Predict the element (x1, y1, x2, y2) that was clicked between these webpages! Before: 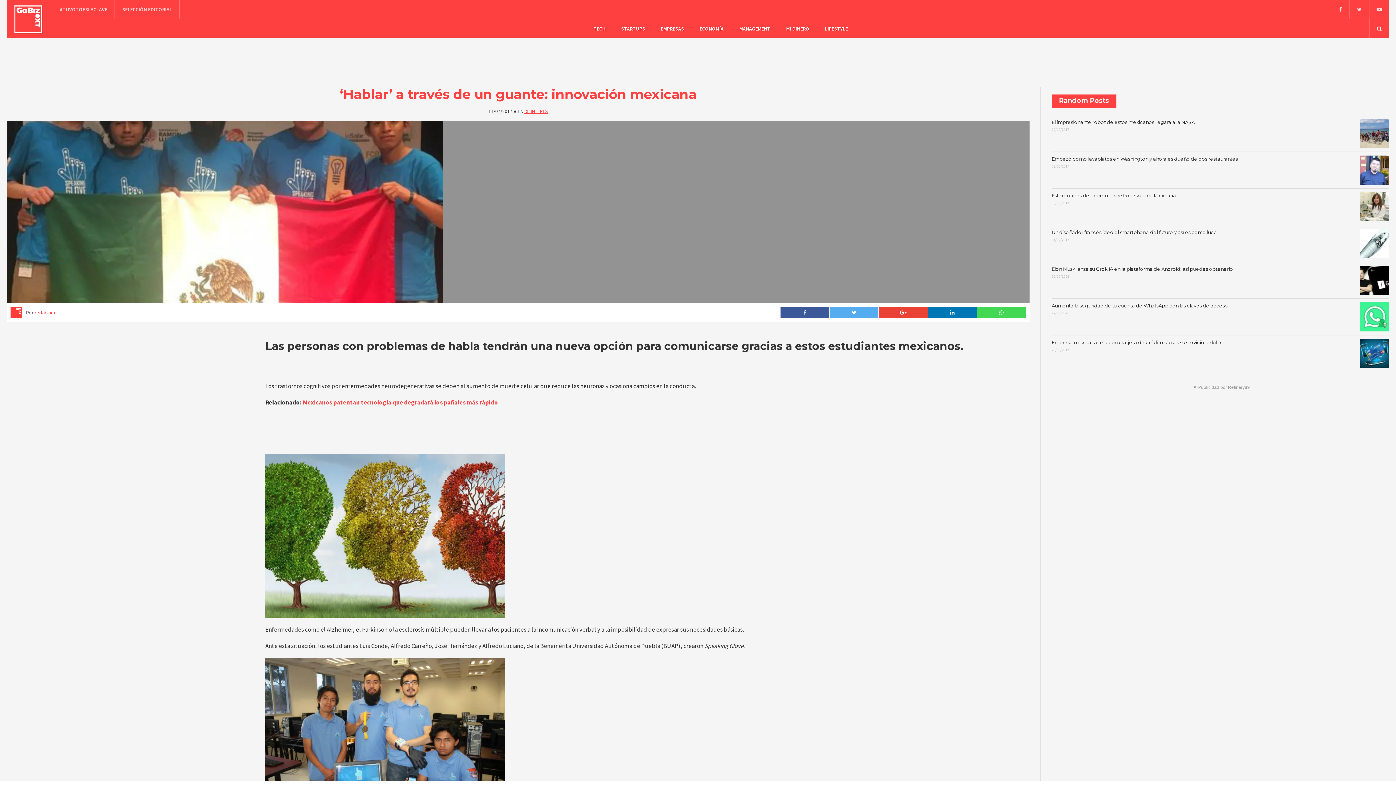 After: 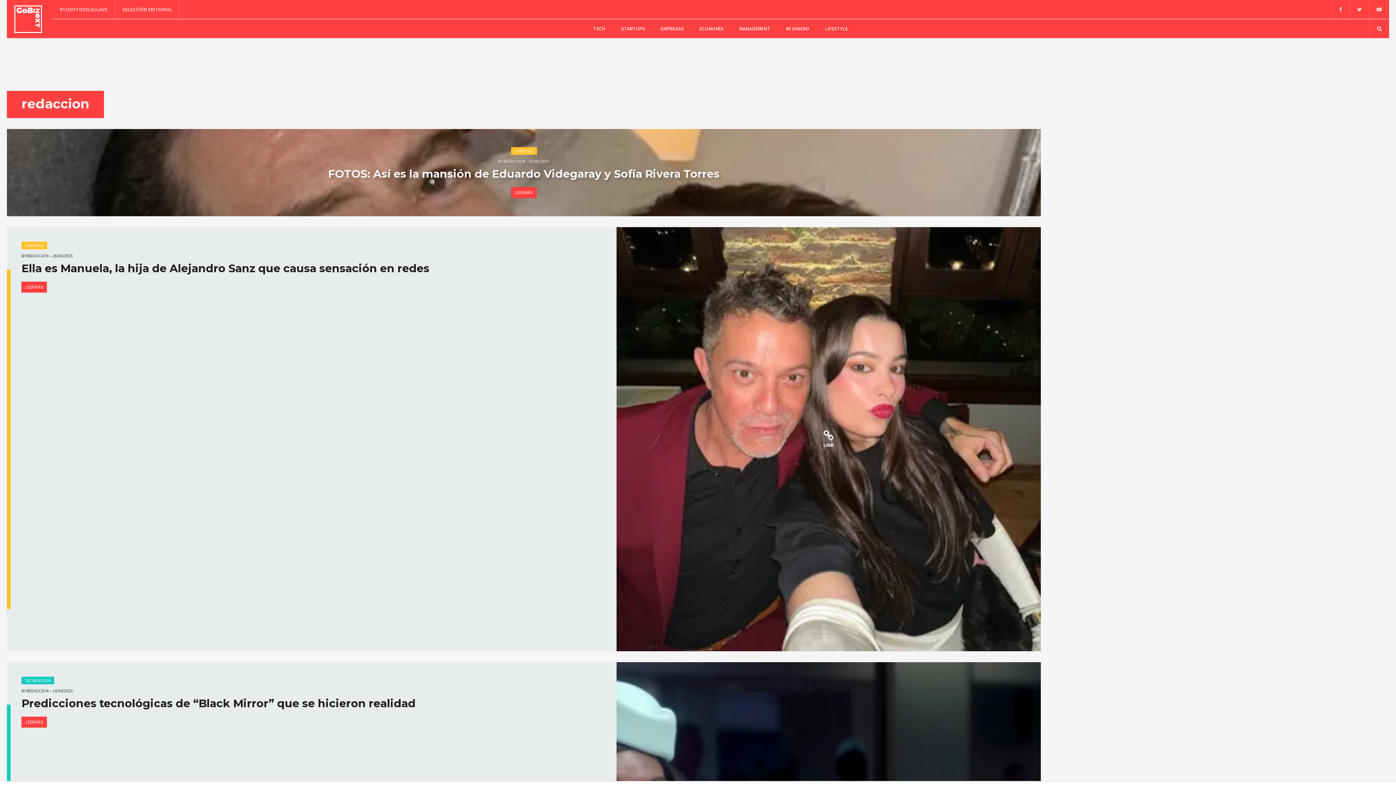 Action: bbox: (10, 308, 25, 315)